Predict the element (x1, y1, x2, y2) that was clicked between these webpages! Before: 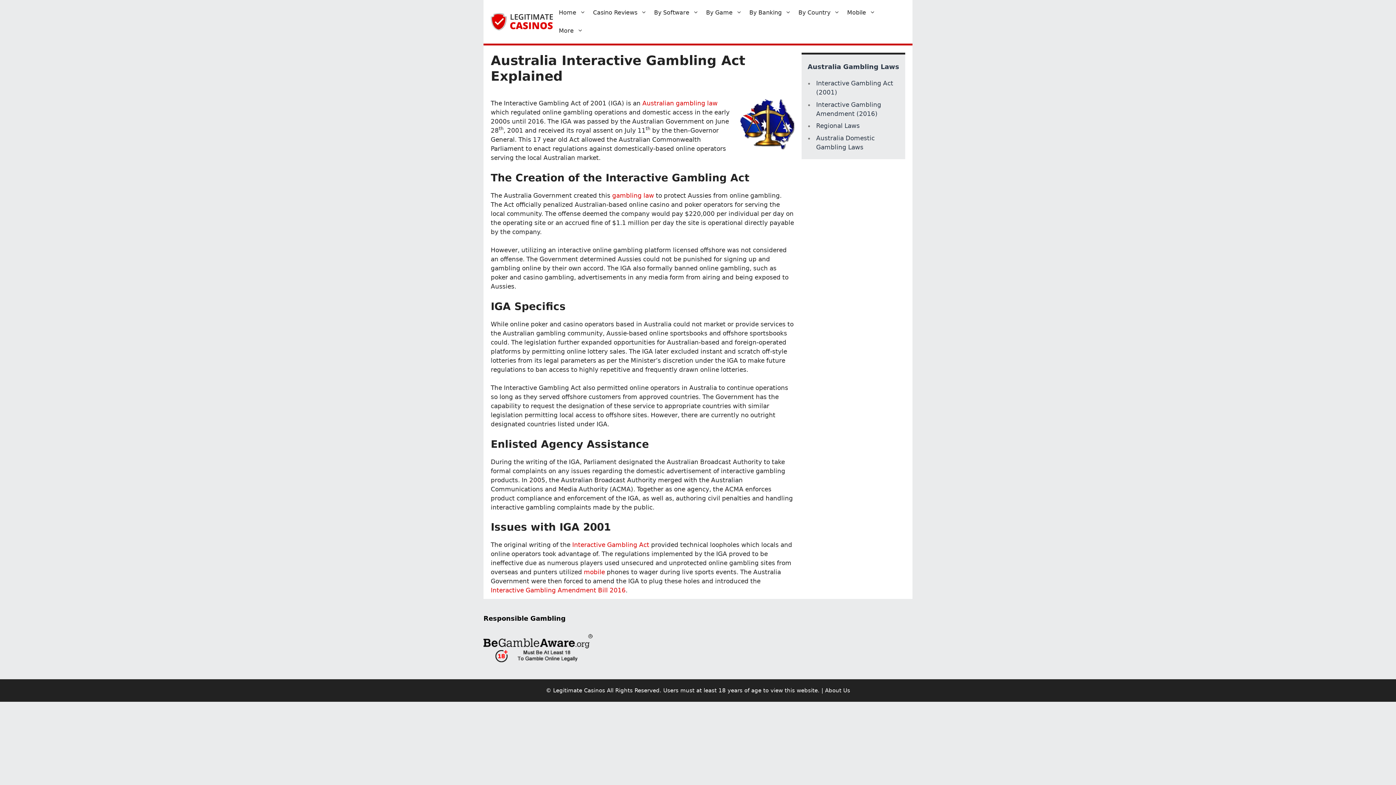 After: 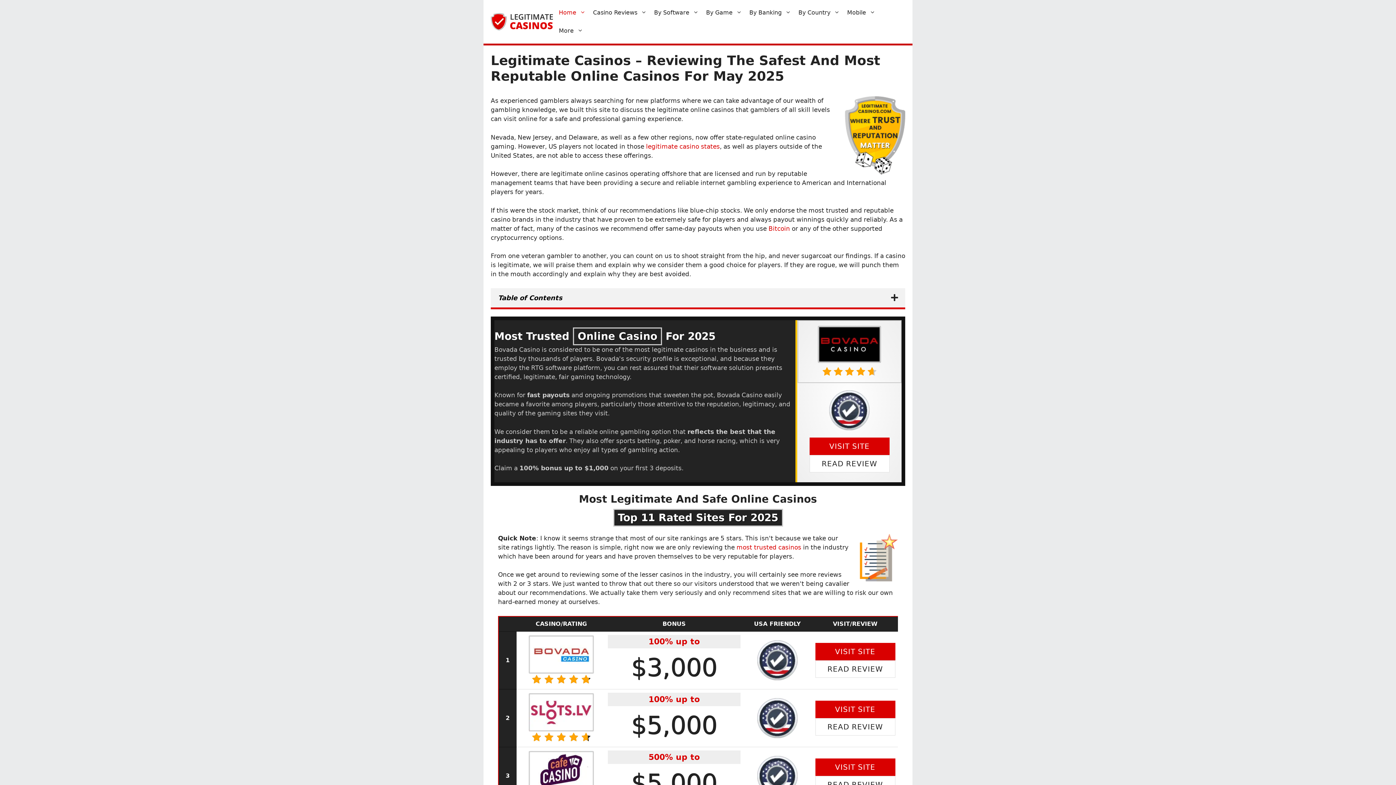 Action: bbox: (555, 3, 589, 21) label: Home